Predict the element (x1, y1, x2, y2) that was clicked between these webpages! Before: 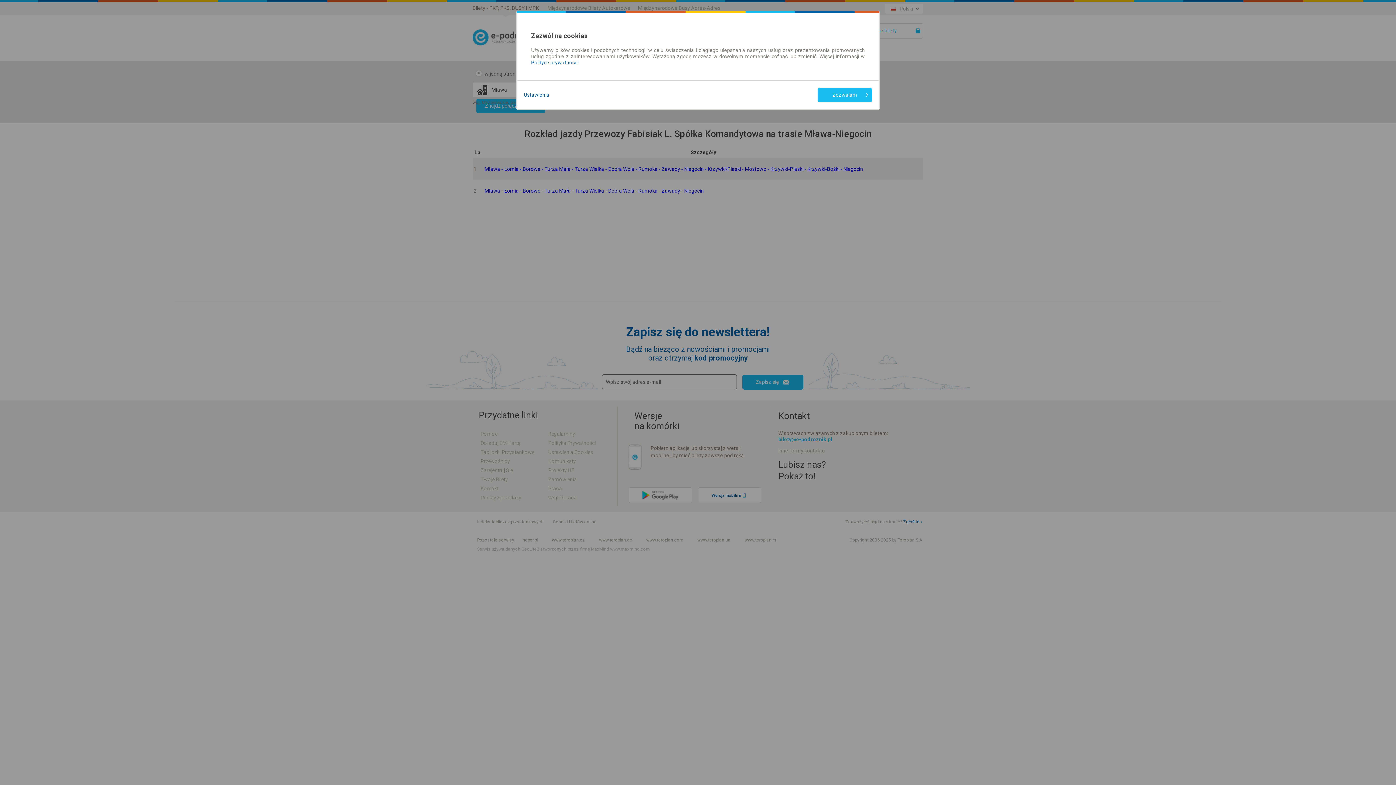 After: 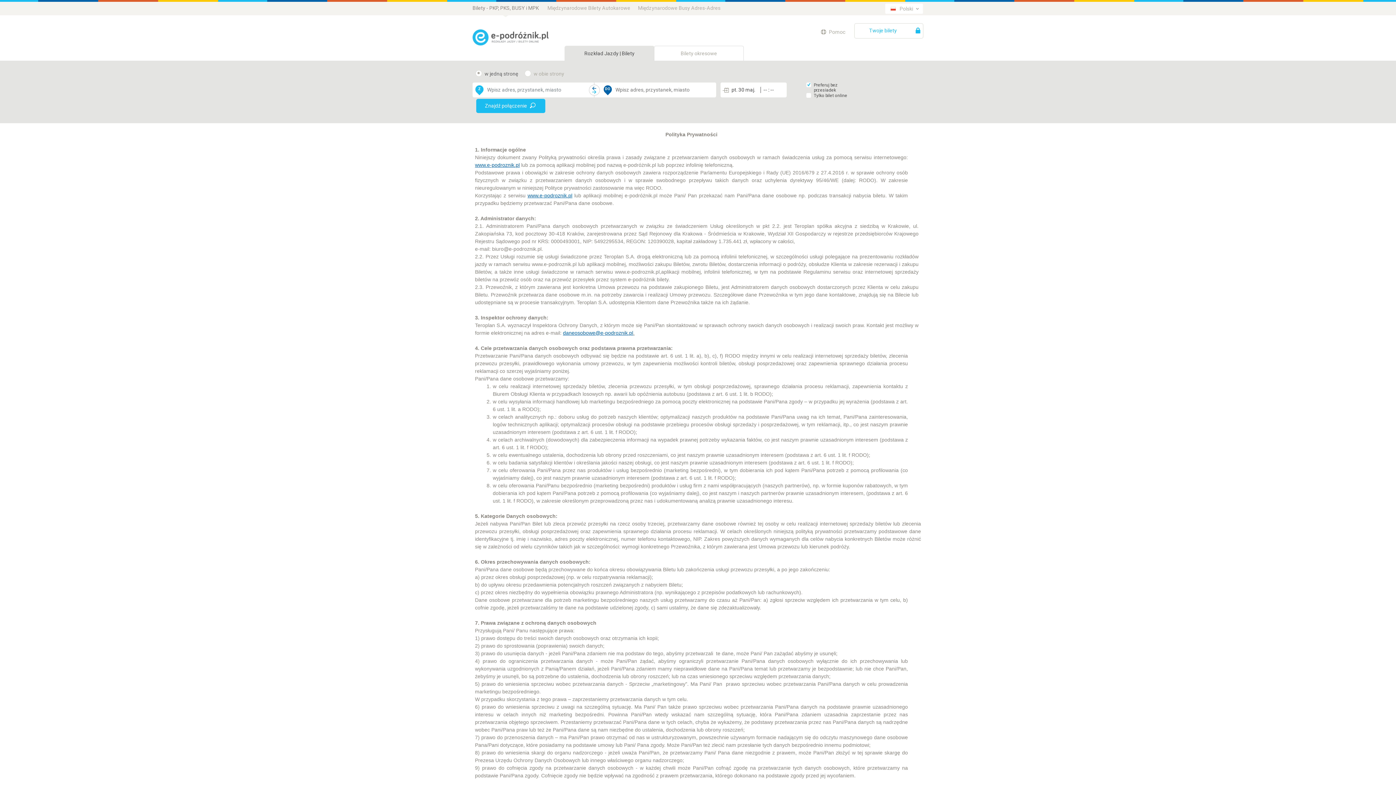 Action: bbox: (531, 59, 578, 65) label: Polityce prywatności